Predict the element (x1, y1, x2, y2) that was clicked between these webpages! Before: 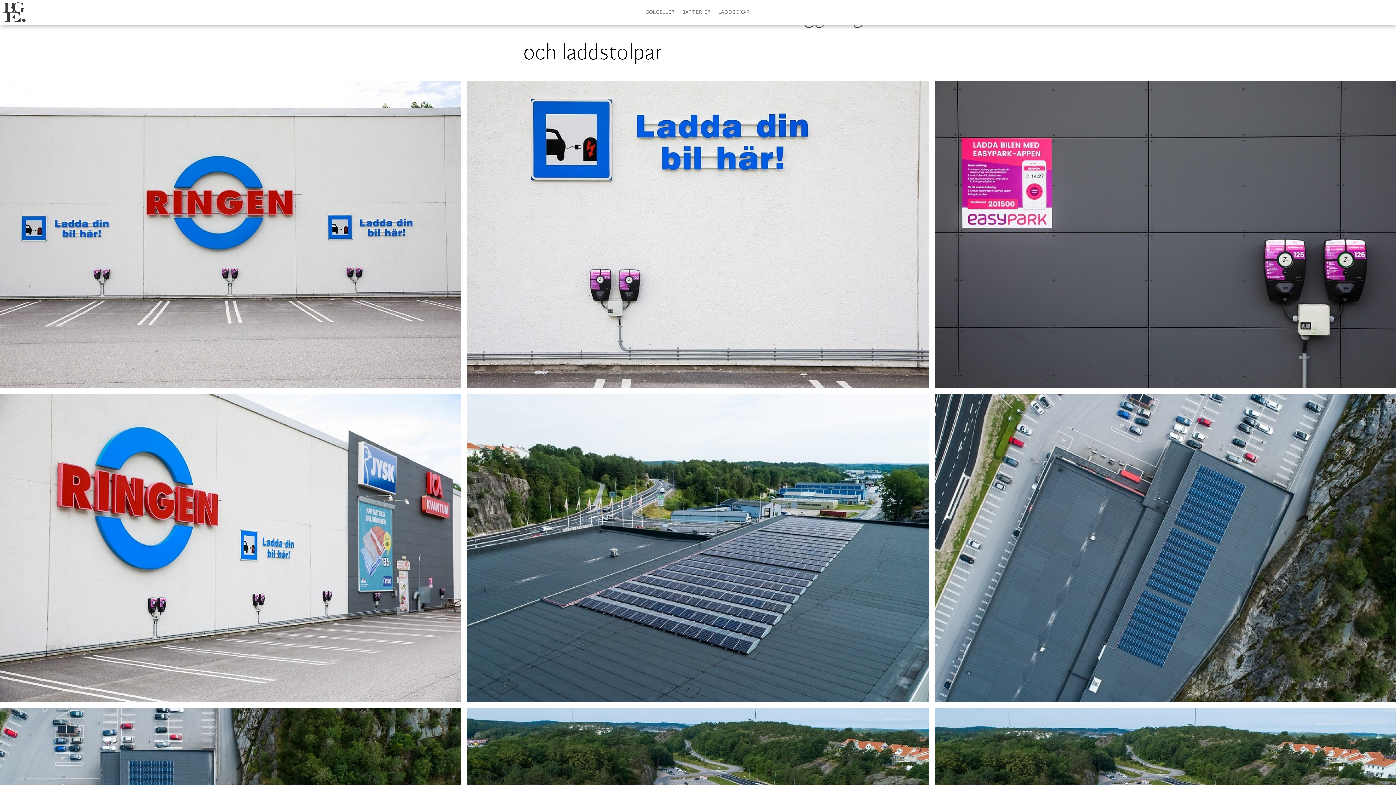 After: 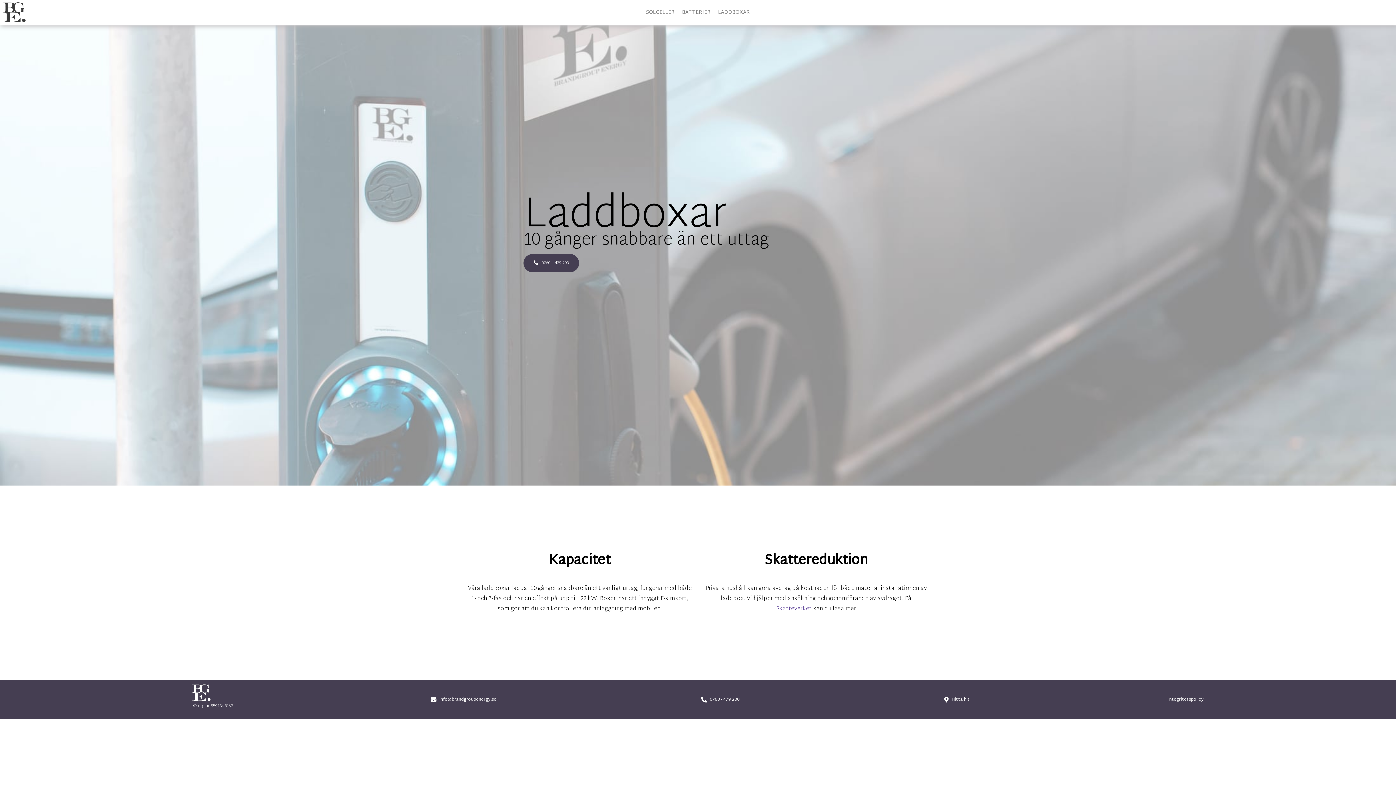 Action: bbox: (714, 0, 753, 25) label: LADDBOXAR